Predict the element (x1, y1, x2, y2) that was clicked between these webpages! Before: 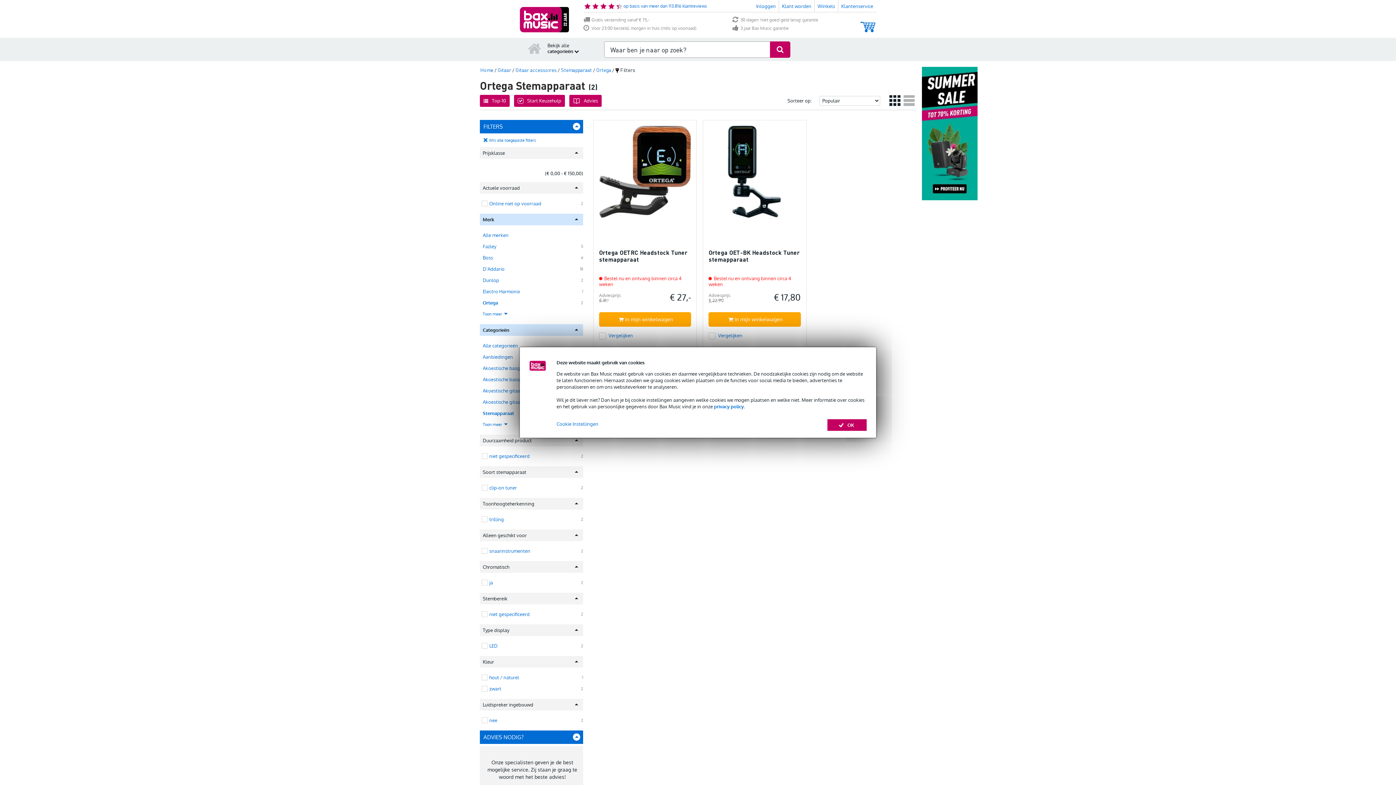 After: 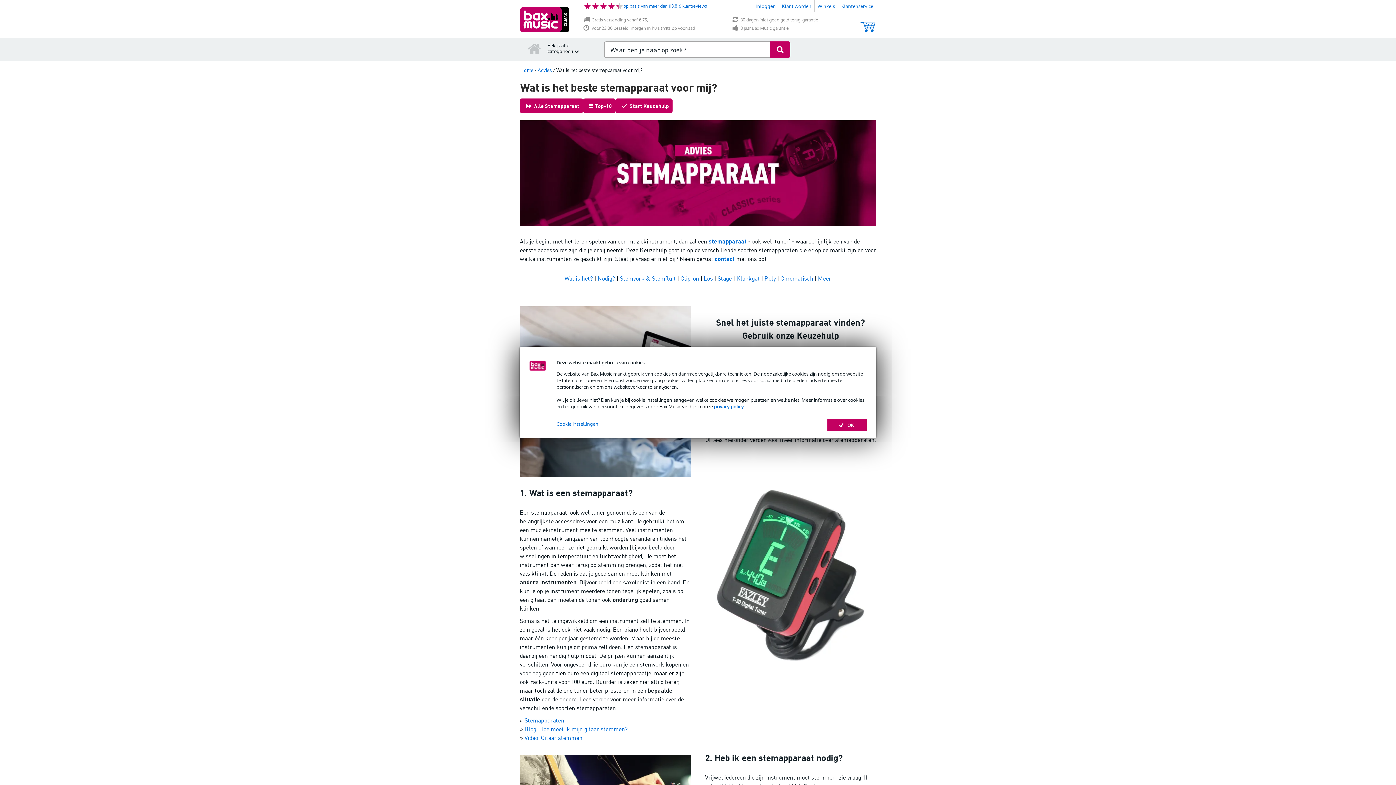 Action: bbox: (566, 95, 598, 107) label: Advies